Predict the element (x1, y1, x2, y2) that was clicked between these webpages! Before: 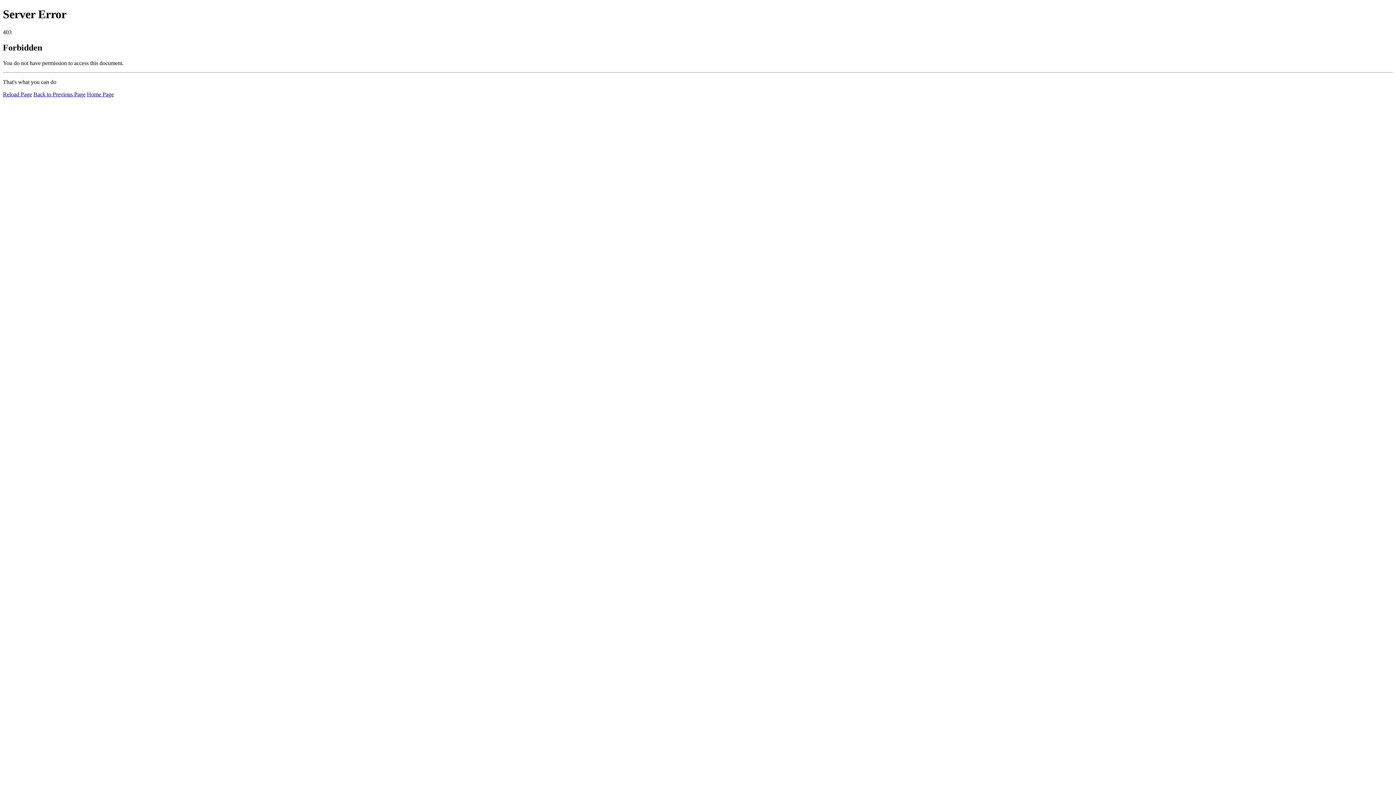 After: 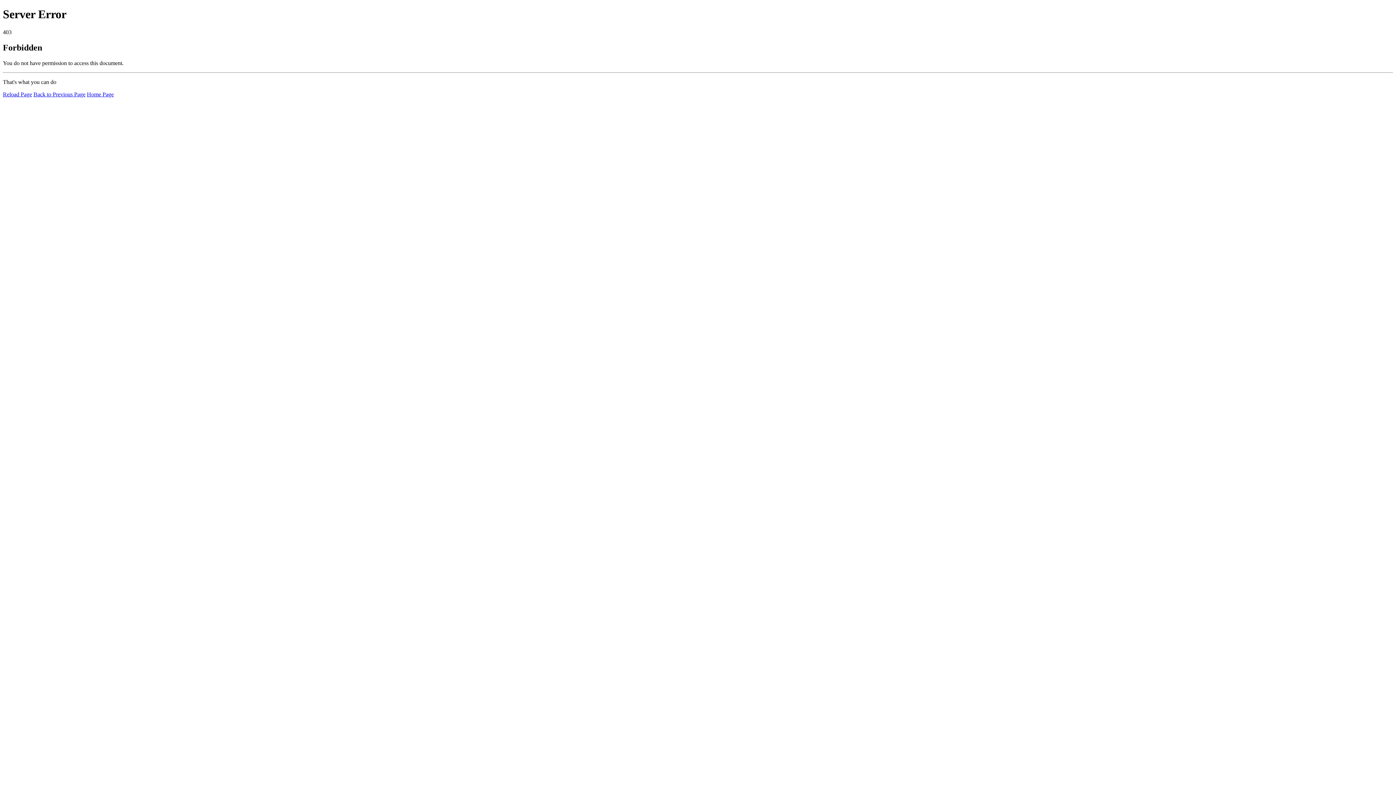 Action: label: Reload Page bbox: (2, 91, 32, 97)